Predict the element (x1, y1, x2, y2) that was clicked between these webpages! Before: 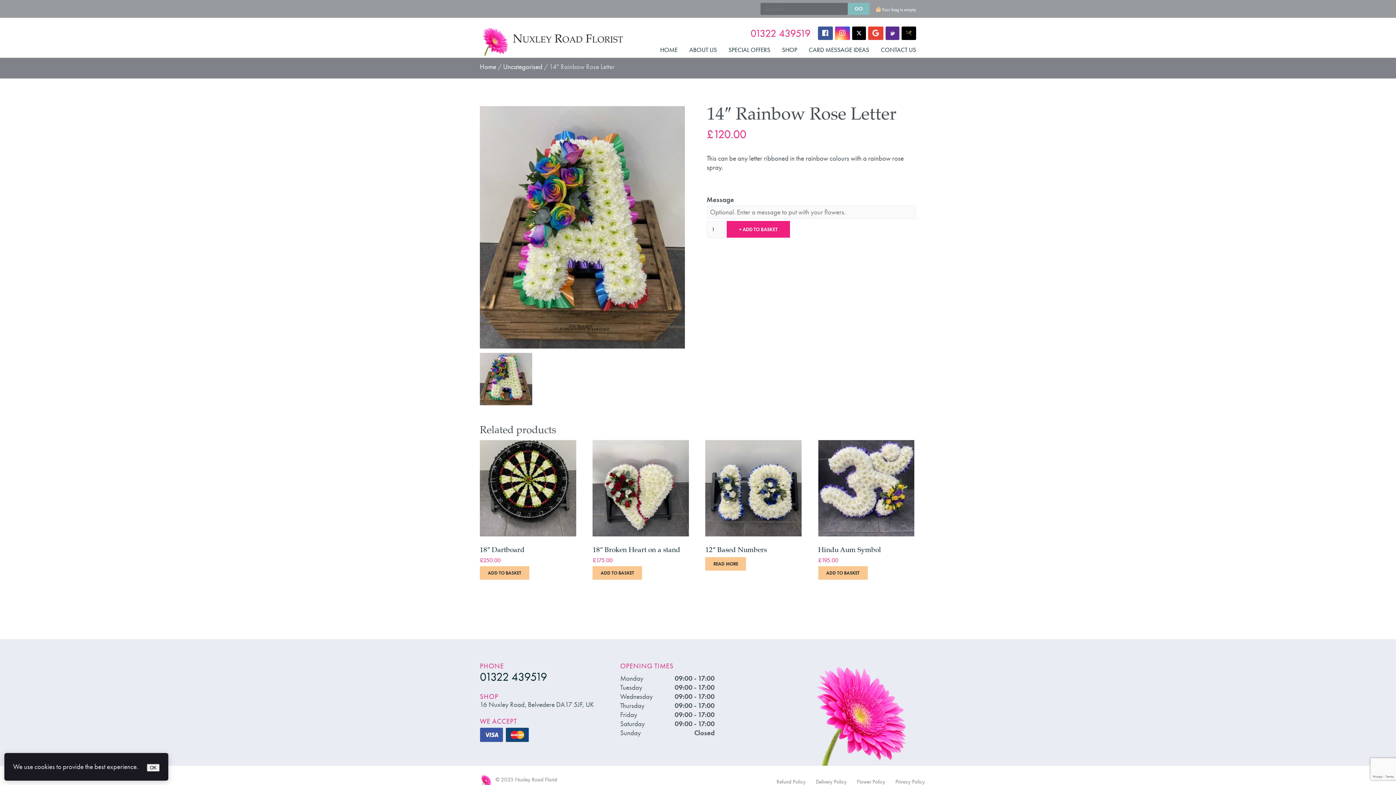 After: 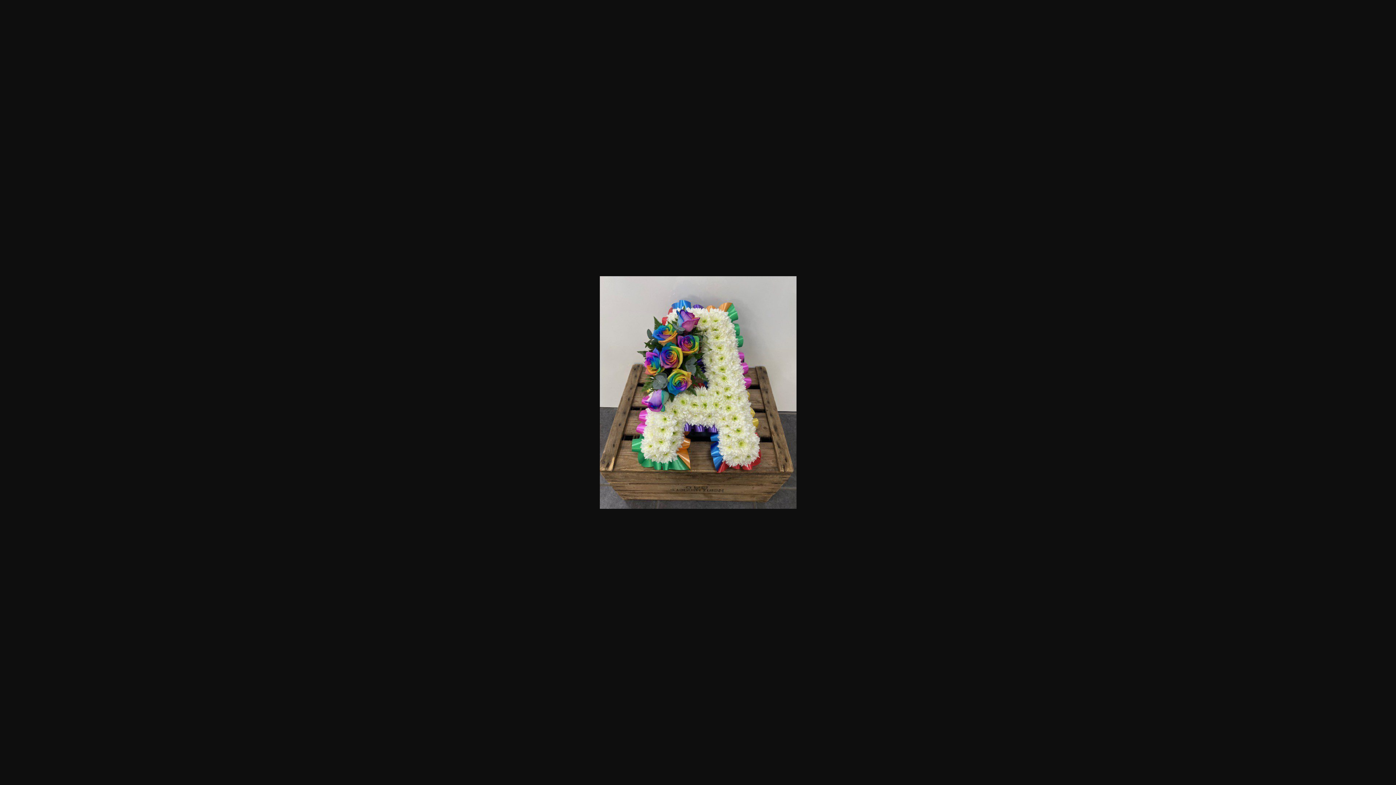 Action: bbox: (480, 353, 532, 405)